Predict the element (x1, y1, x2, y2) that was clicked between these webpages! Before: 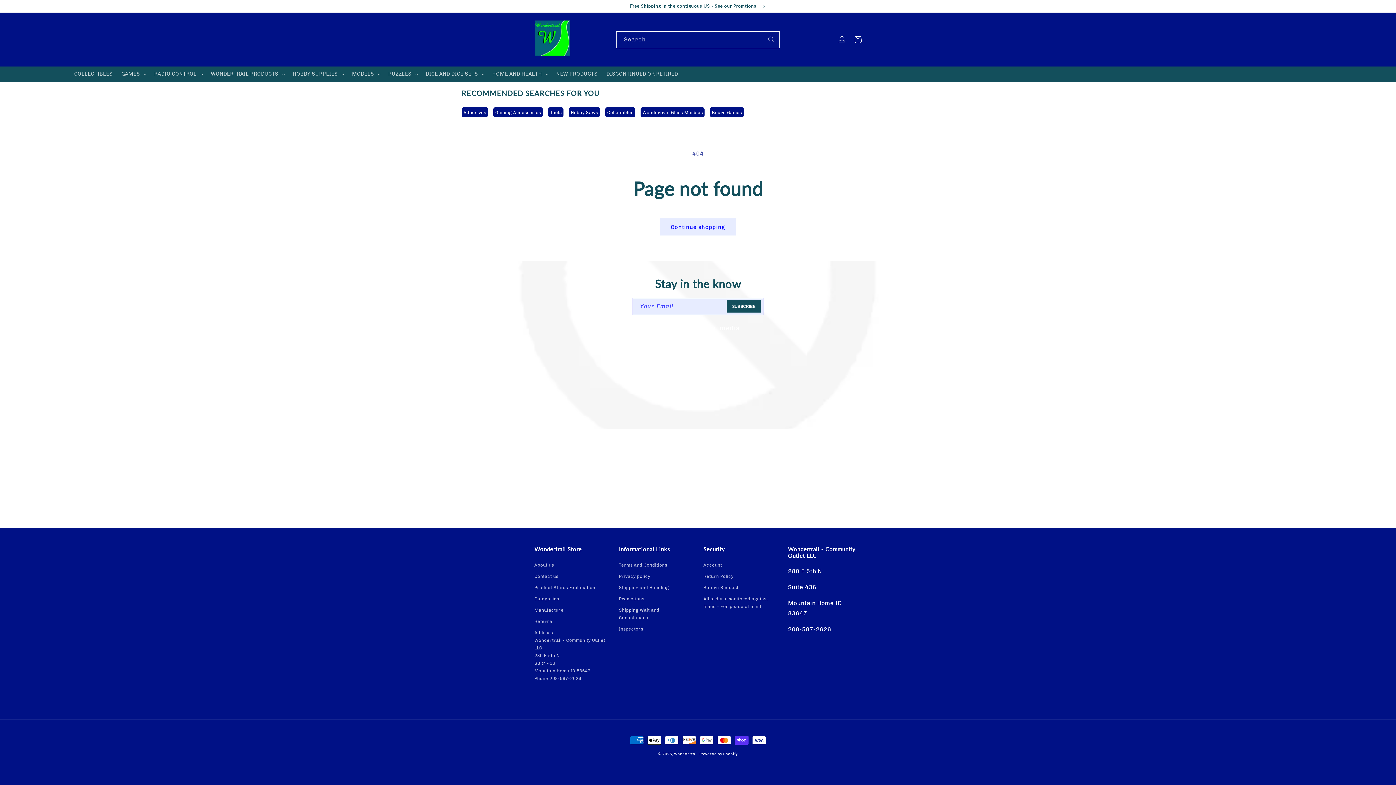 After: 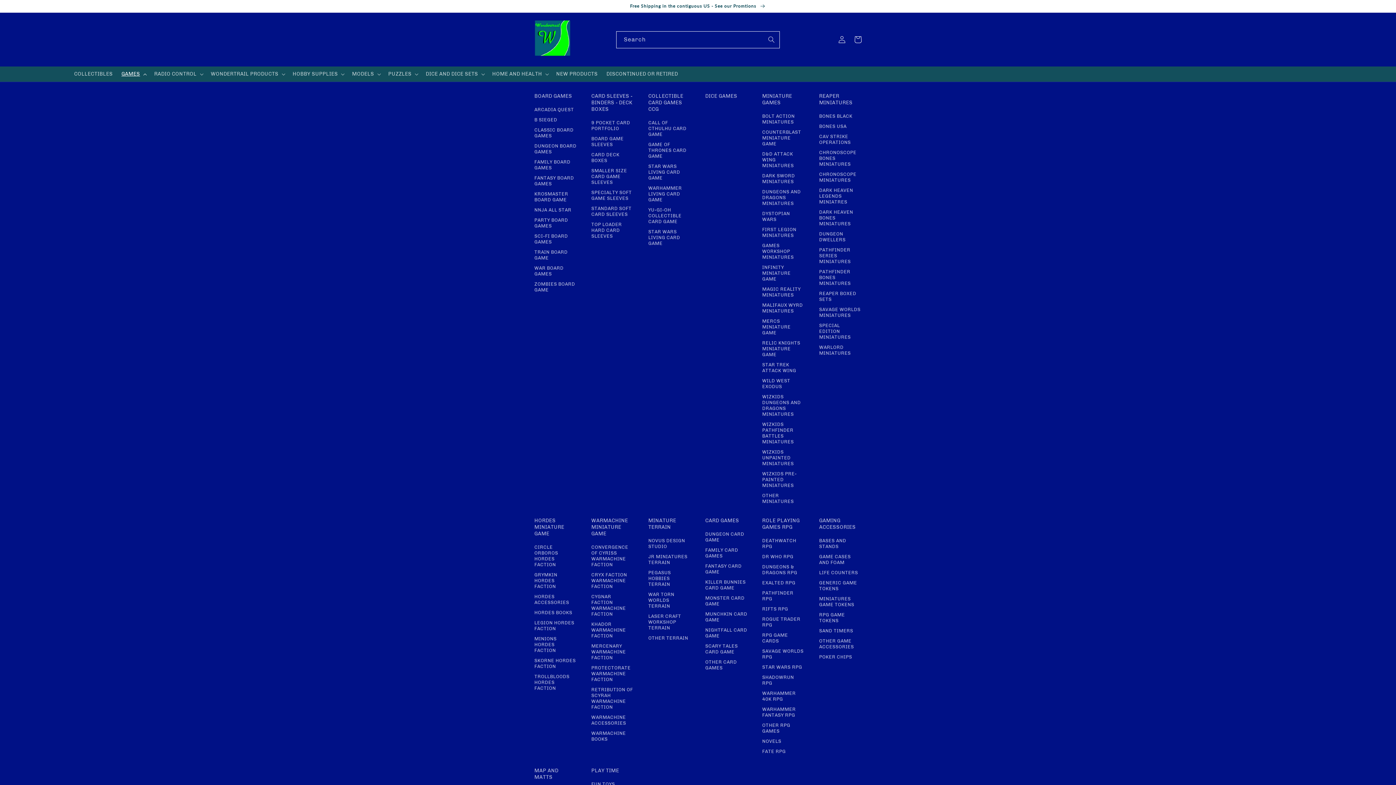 Action: bbox: (117, 66, 149, 81) label: GAMES